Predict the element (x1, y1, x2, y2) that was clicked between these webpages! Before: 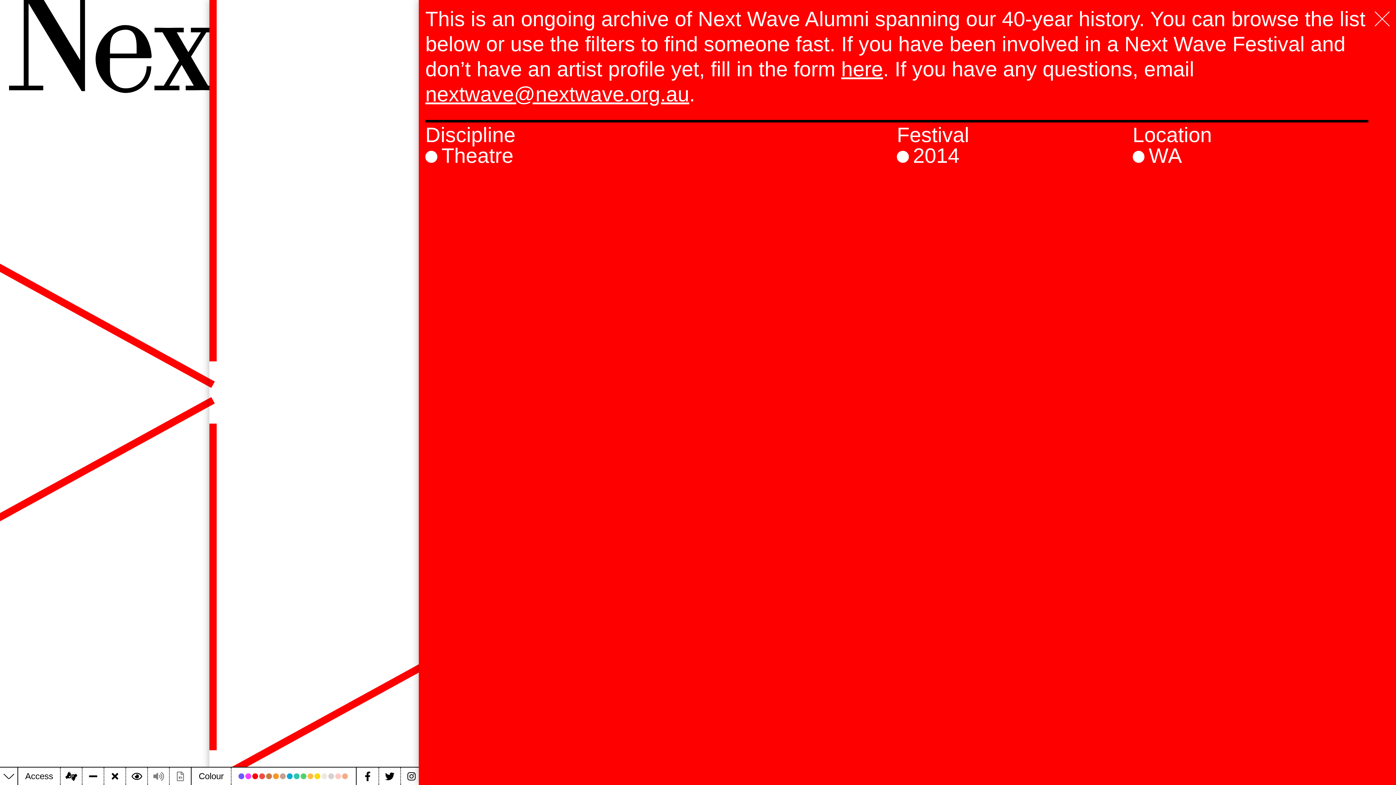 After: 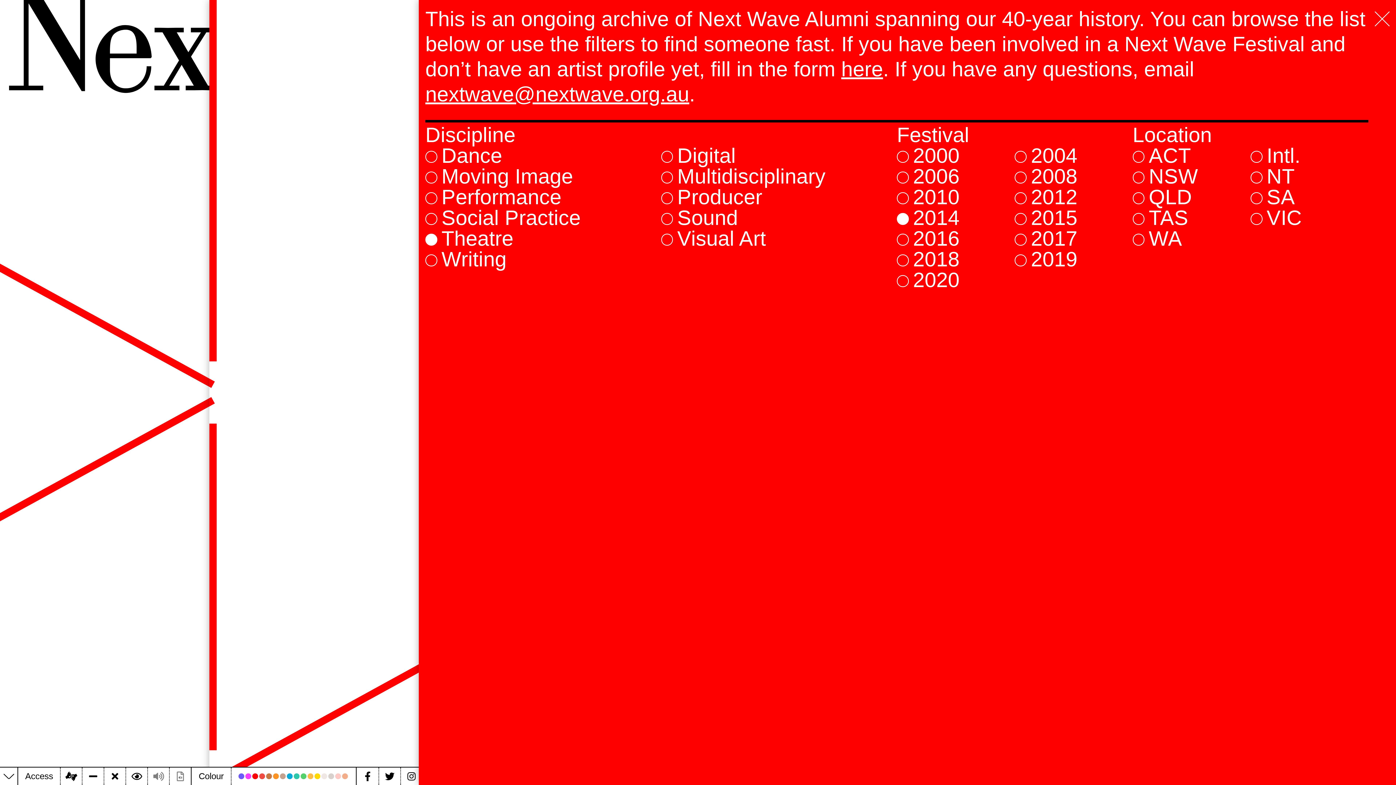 Action: bbox: (1132, 145, 1250, 166) label: WA